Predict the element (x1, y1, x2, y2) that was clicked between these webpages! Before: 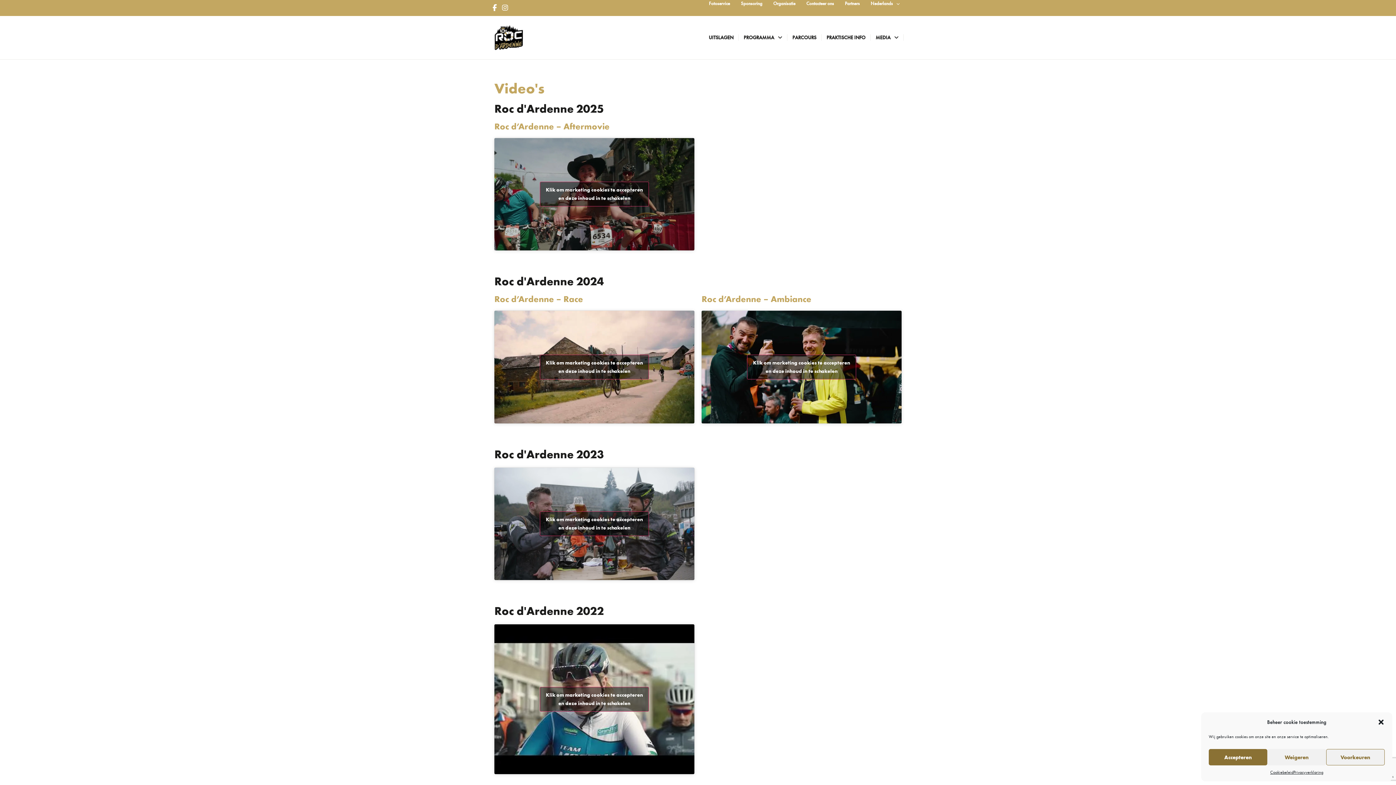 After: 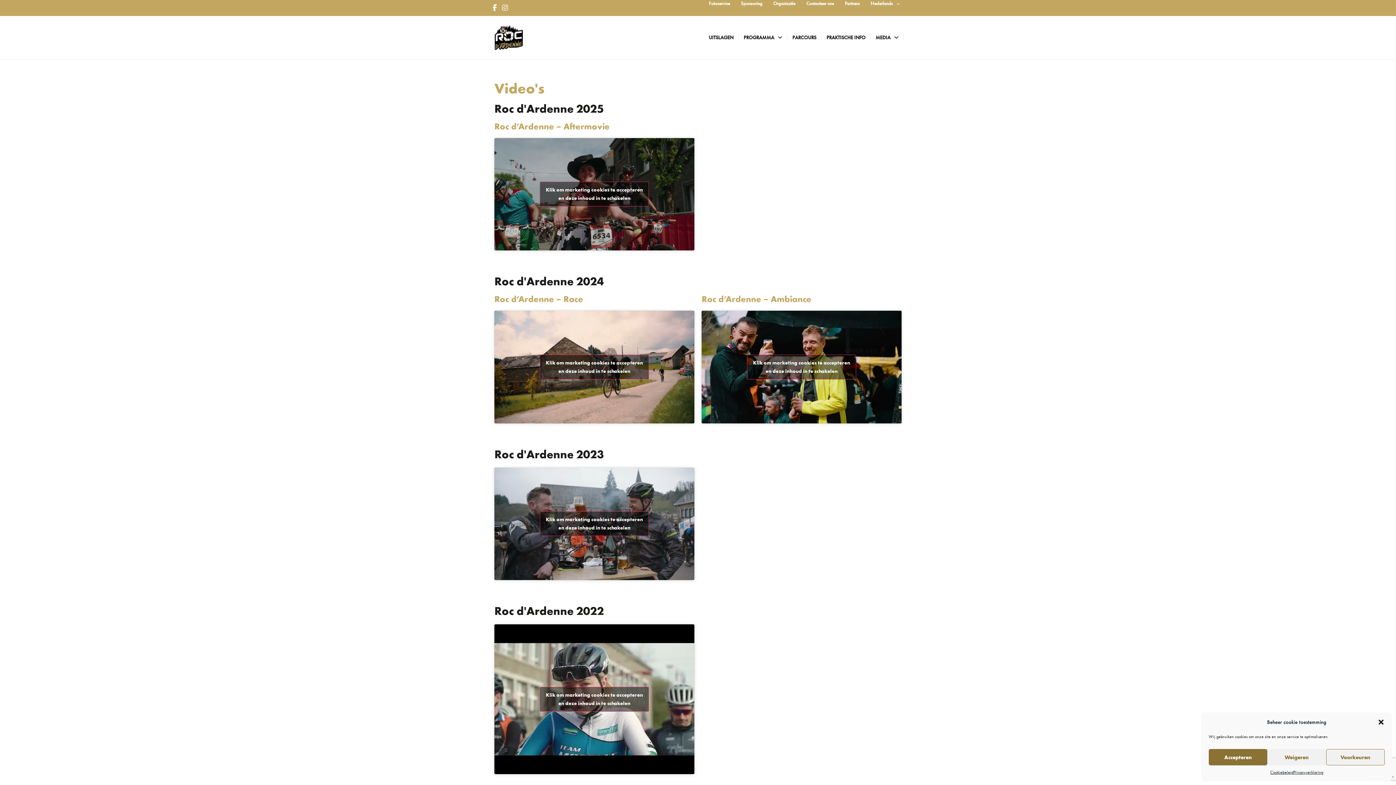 Action: label:   bbox: (490, 4, 500, 11)